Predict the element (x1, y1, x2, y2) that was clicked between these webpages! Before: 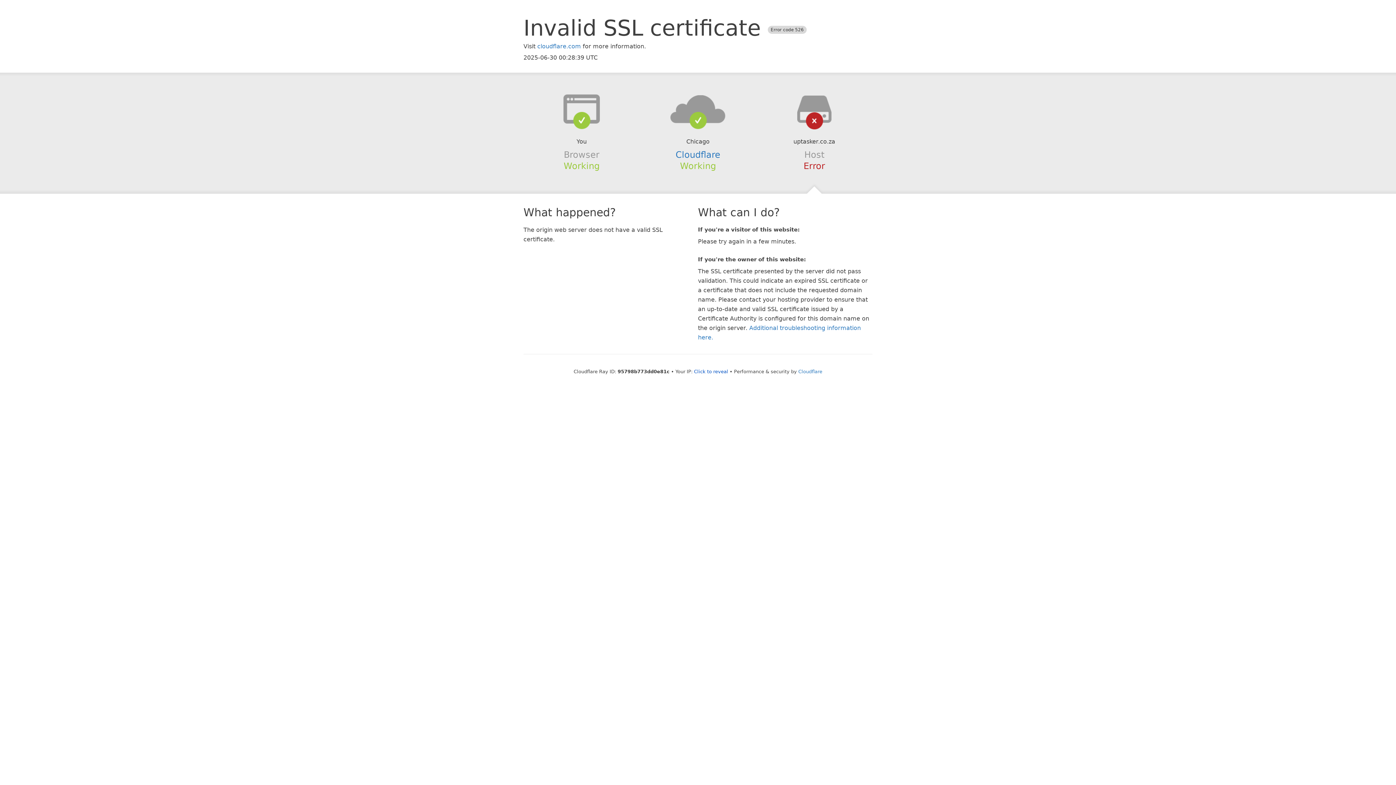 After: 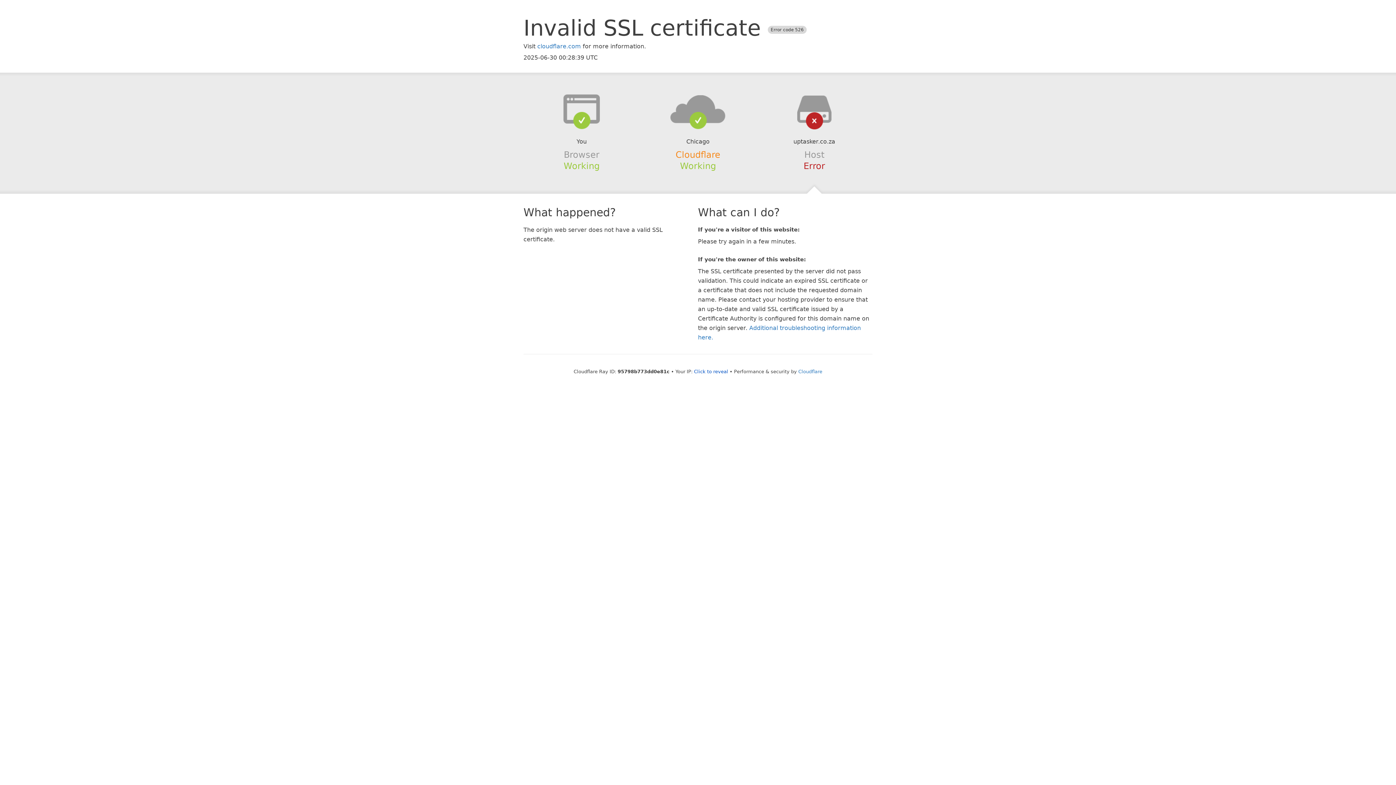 Action: label: Cloudflare bbox: (675, 149, 720, 159)